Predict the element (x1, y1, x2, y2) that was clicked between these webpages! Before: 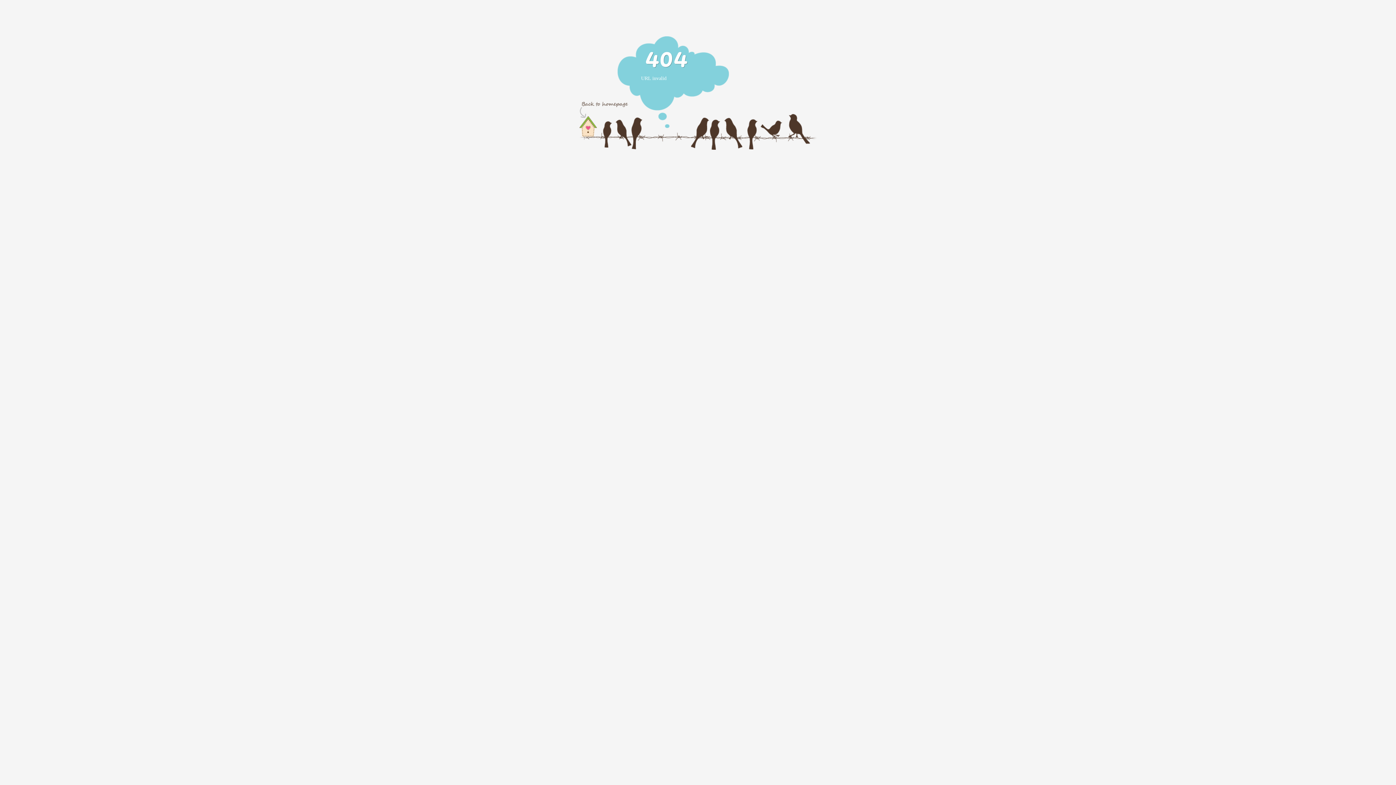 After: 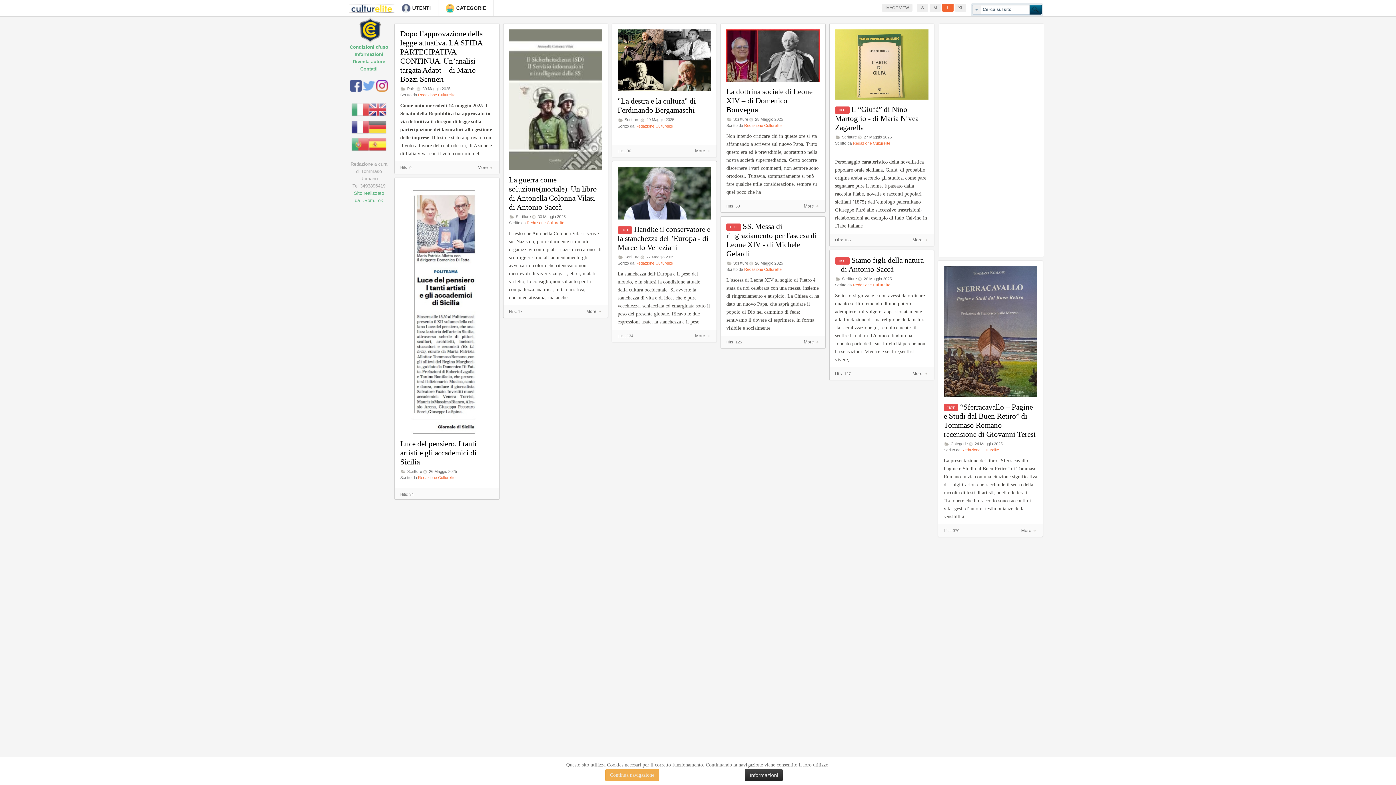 Action: bbox: (579, 116, 596, 136) label: Home Page